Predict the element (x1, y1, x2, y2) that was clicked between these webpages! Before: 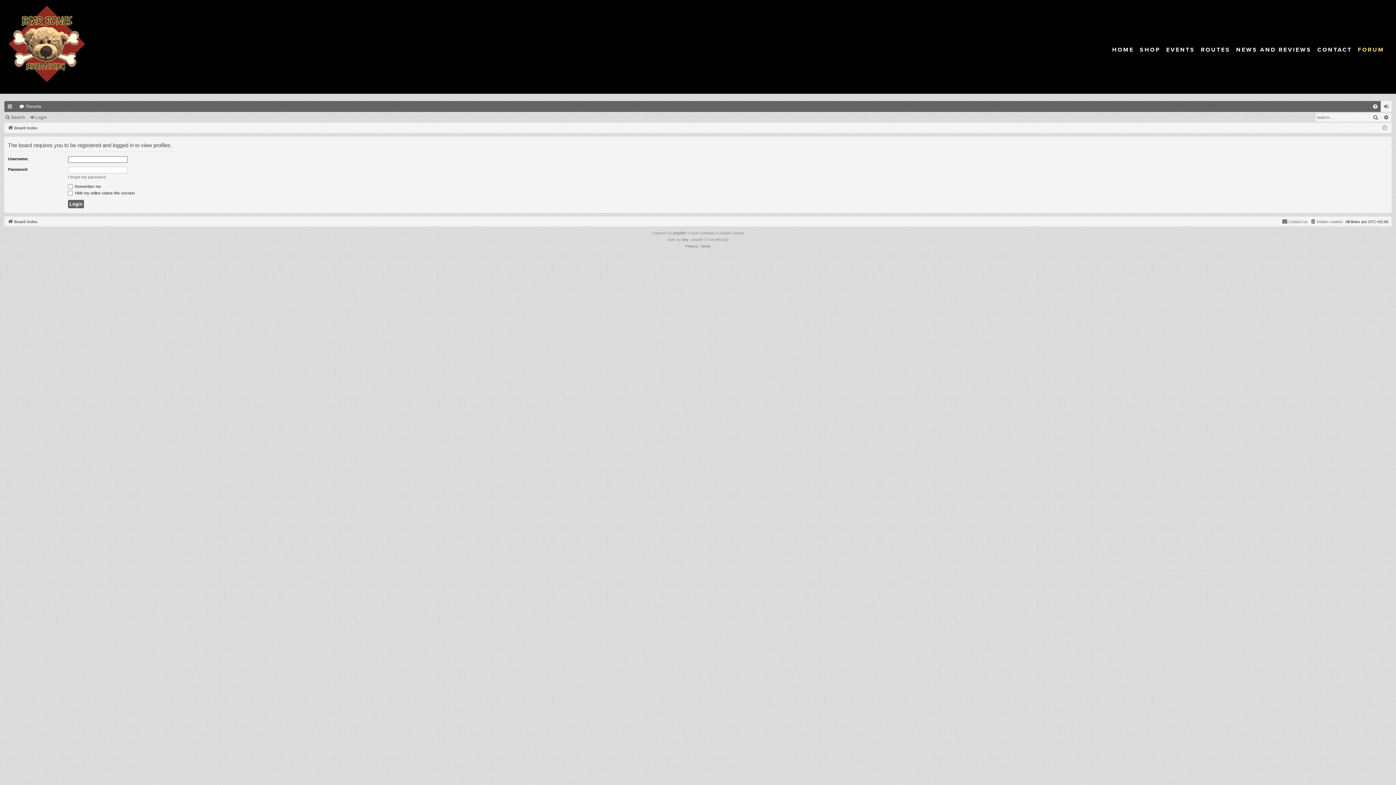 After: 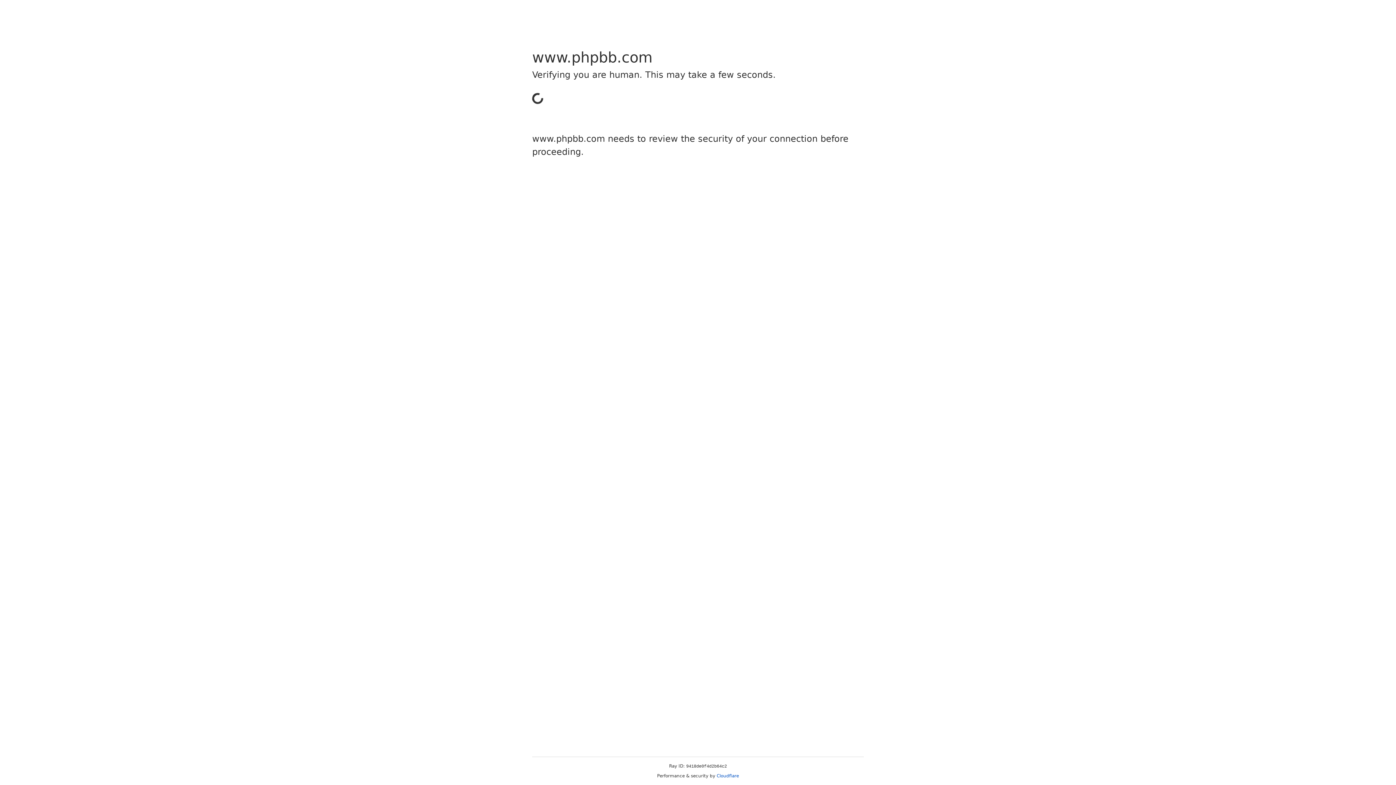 Action: label: phpBB bbox: (673, 230, 684, 236)